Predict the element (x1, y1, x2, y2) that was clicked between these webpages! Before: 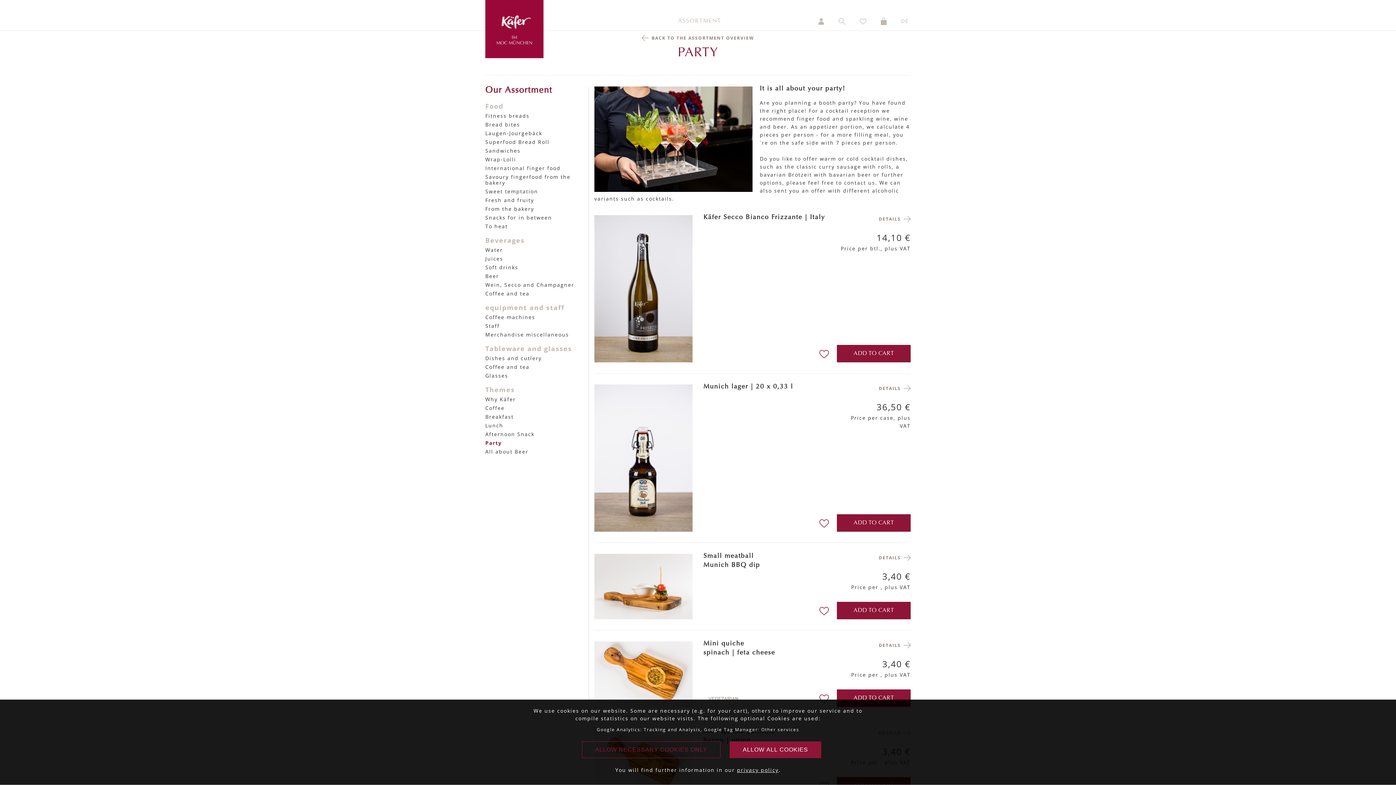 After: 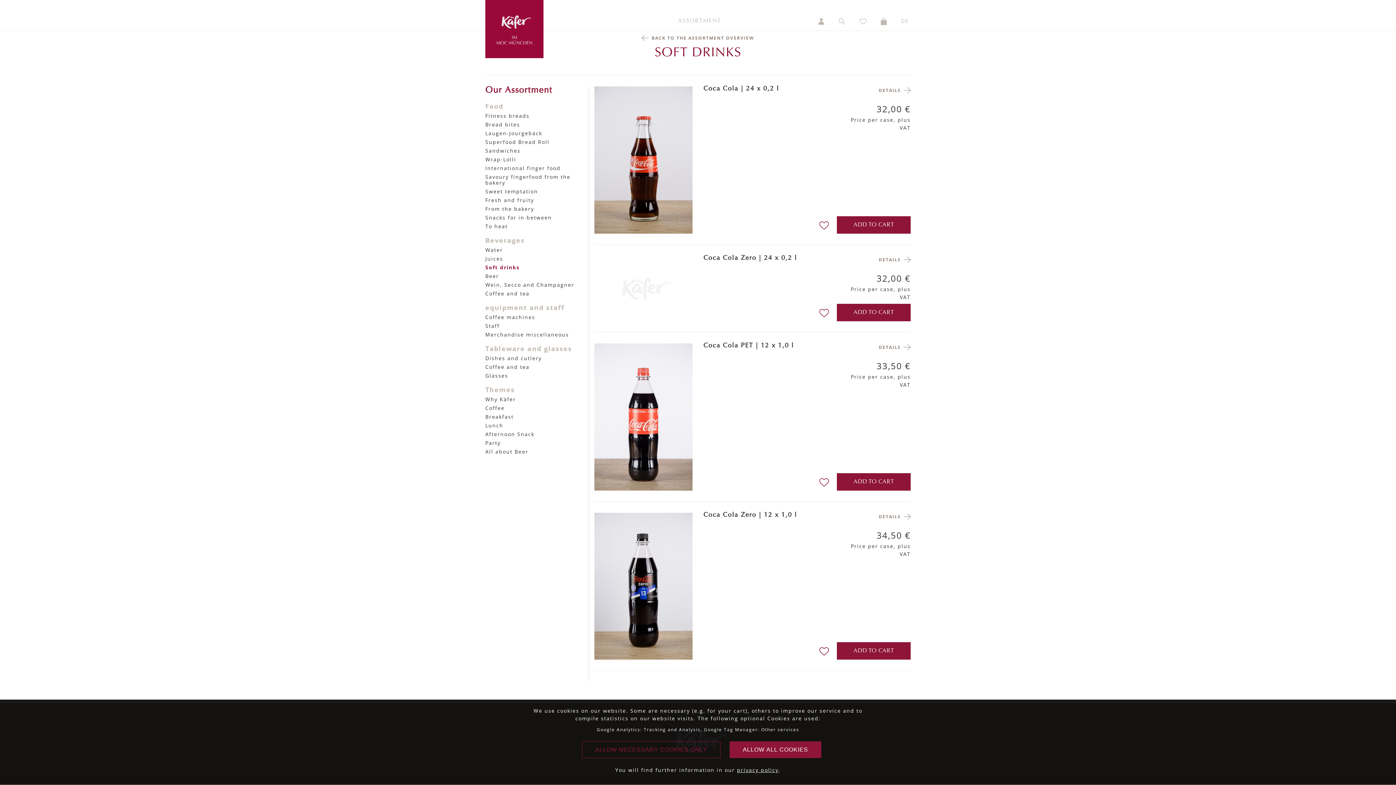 Action: label: Soft drinks bbox: (485, 264, 518, 270)